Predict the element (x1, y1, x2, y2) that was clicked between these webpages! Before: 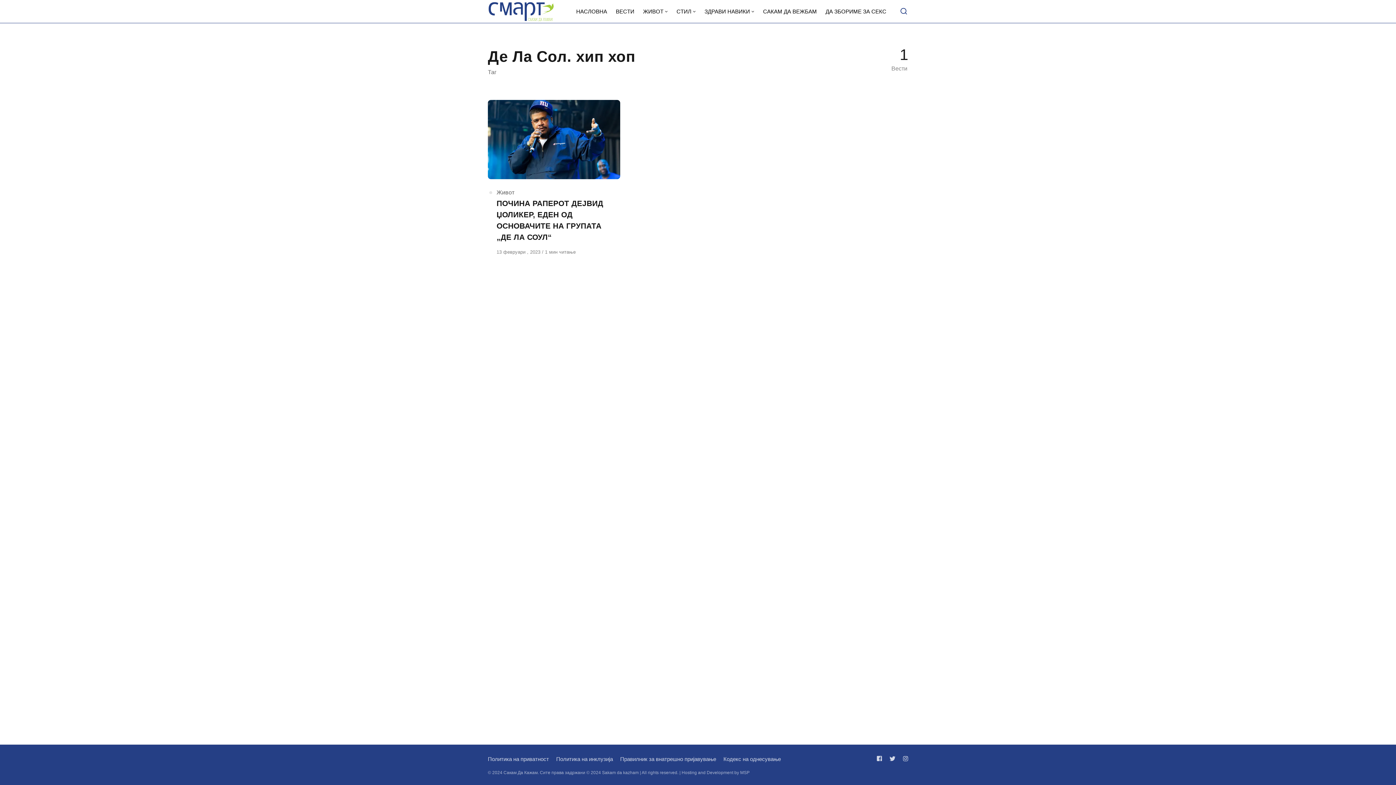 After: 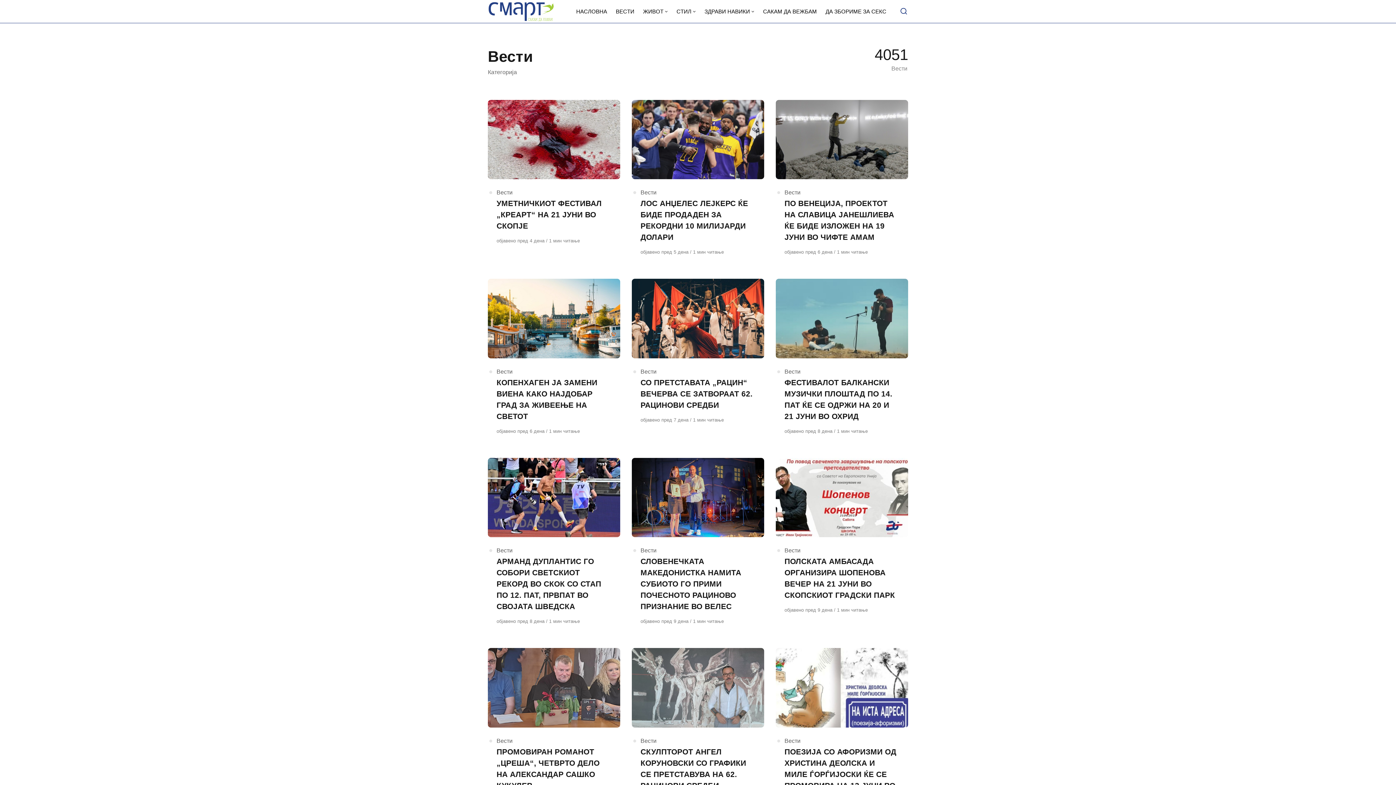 Action: bbox: (611, 0, 638, 22) label: ВЕСТИ